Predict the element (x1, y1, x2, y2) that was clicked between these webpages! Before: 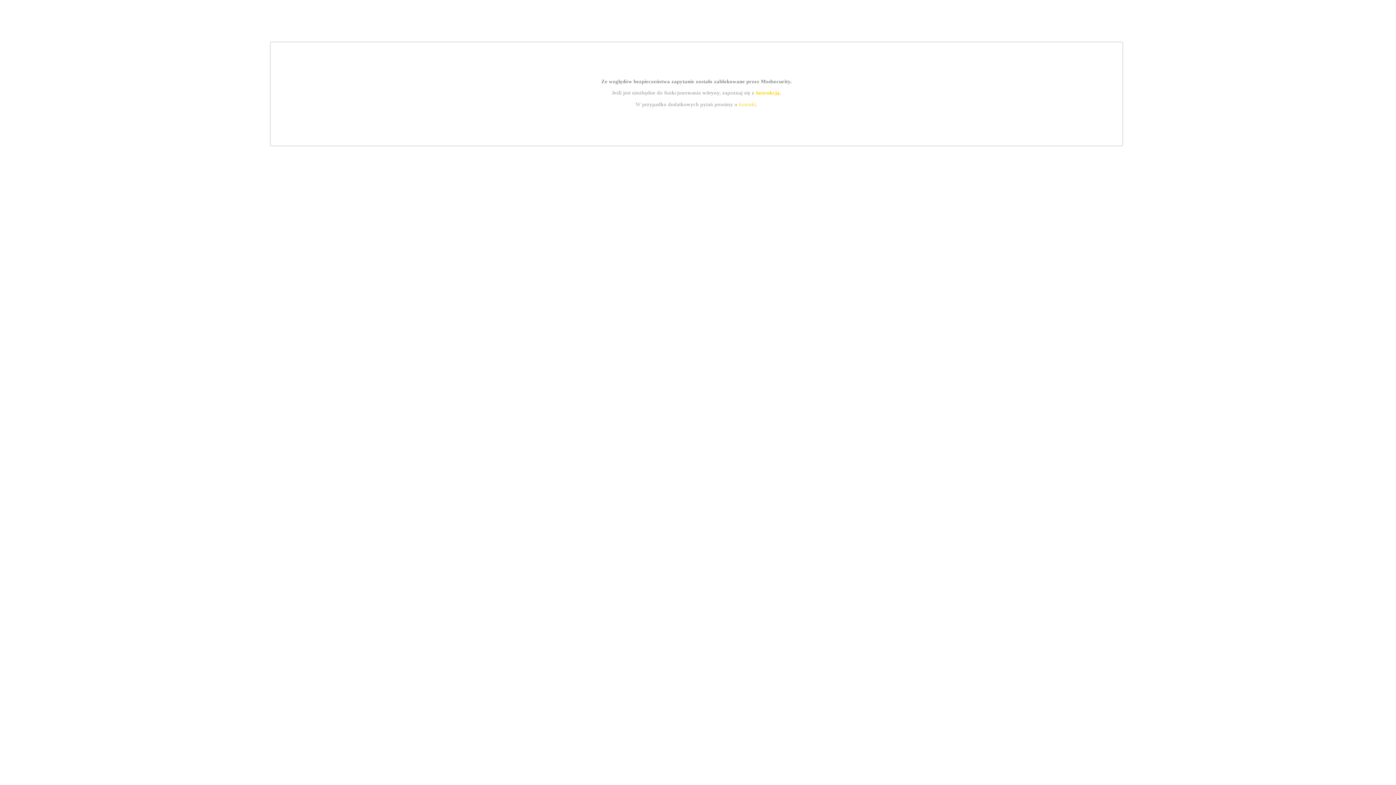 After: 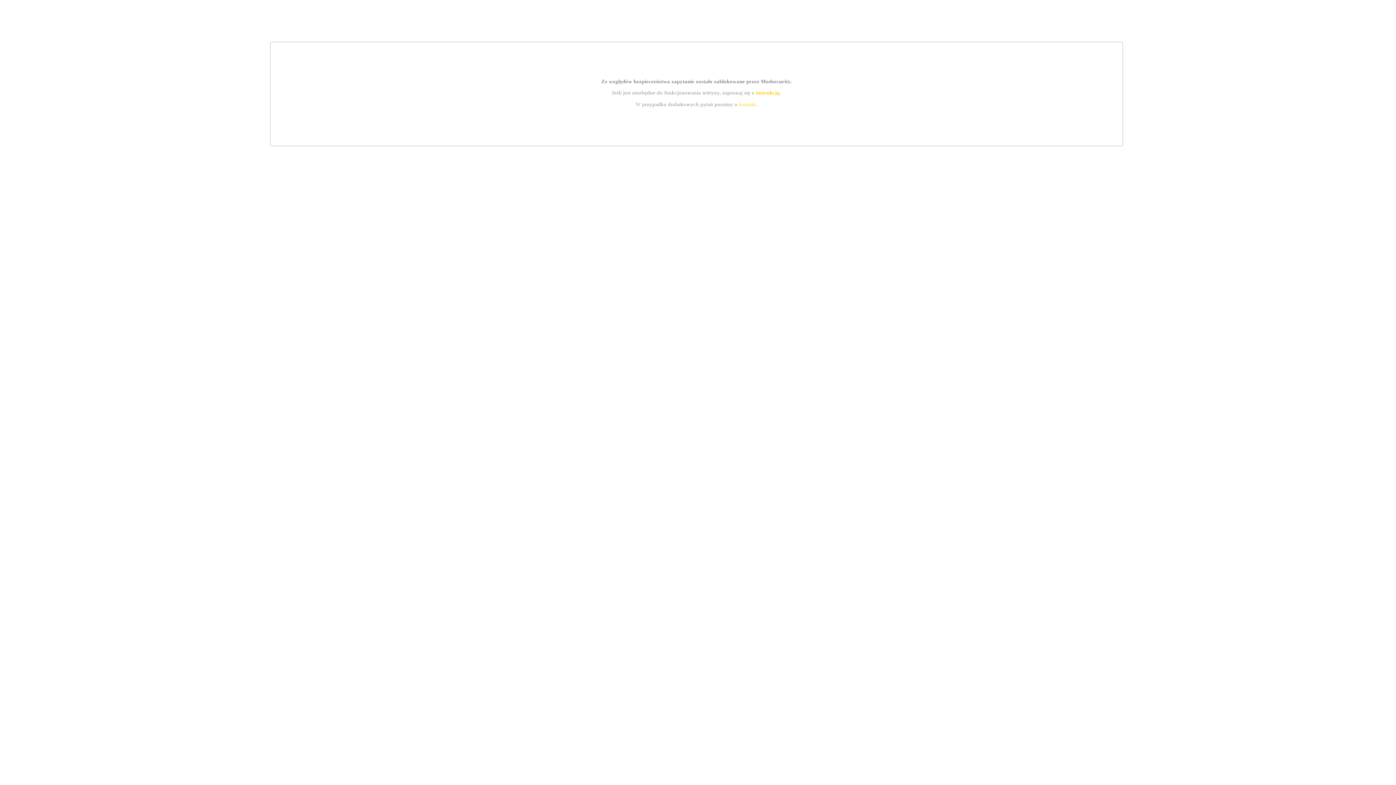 Action: label: kontakt bbox: (739, 101, 756, 107)